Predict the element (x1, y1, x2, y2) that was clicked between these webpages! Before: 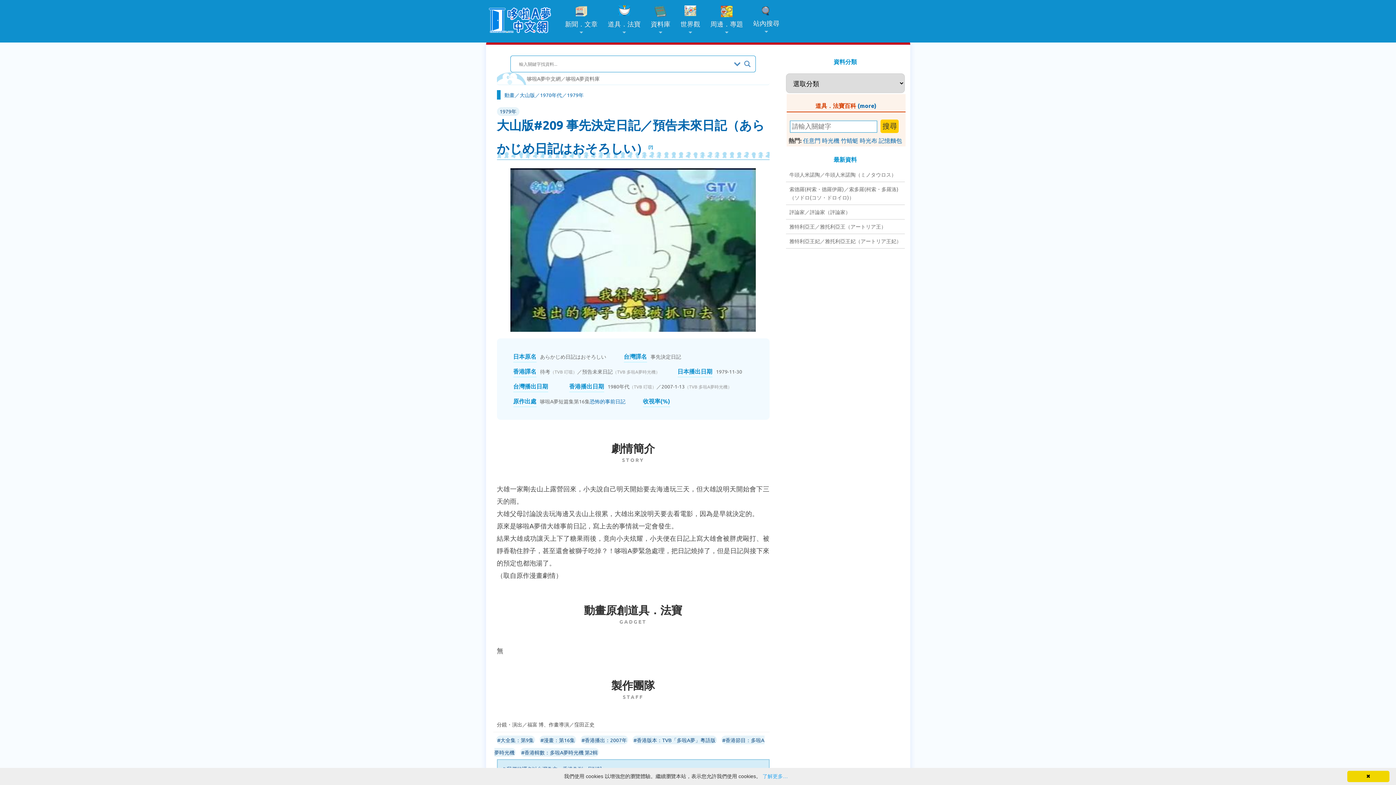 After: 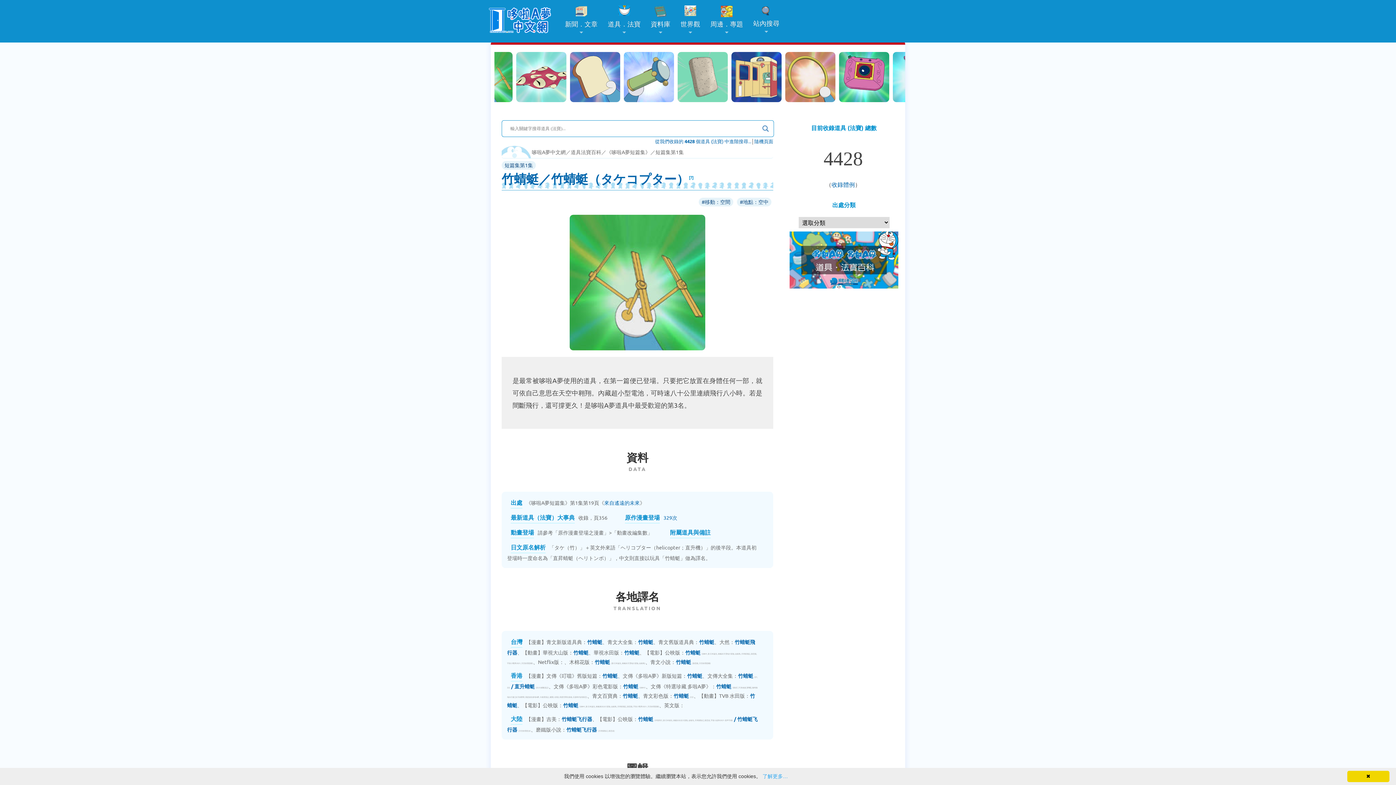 Action: label: 竹蜻蜓 bbox: (841, 136, 858, 144)